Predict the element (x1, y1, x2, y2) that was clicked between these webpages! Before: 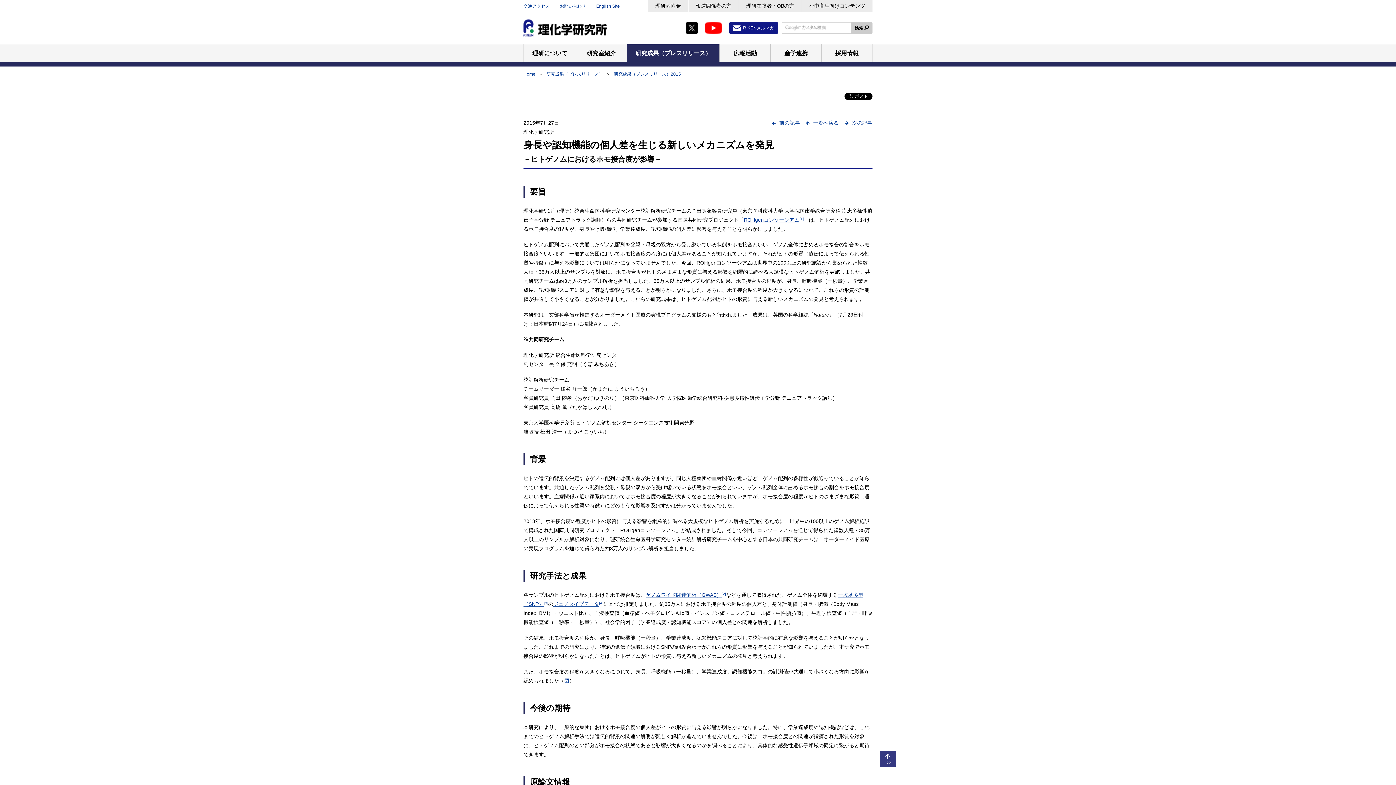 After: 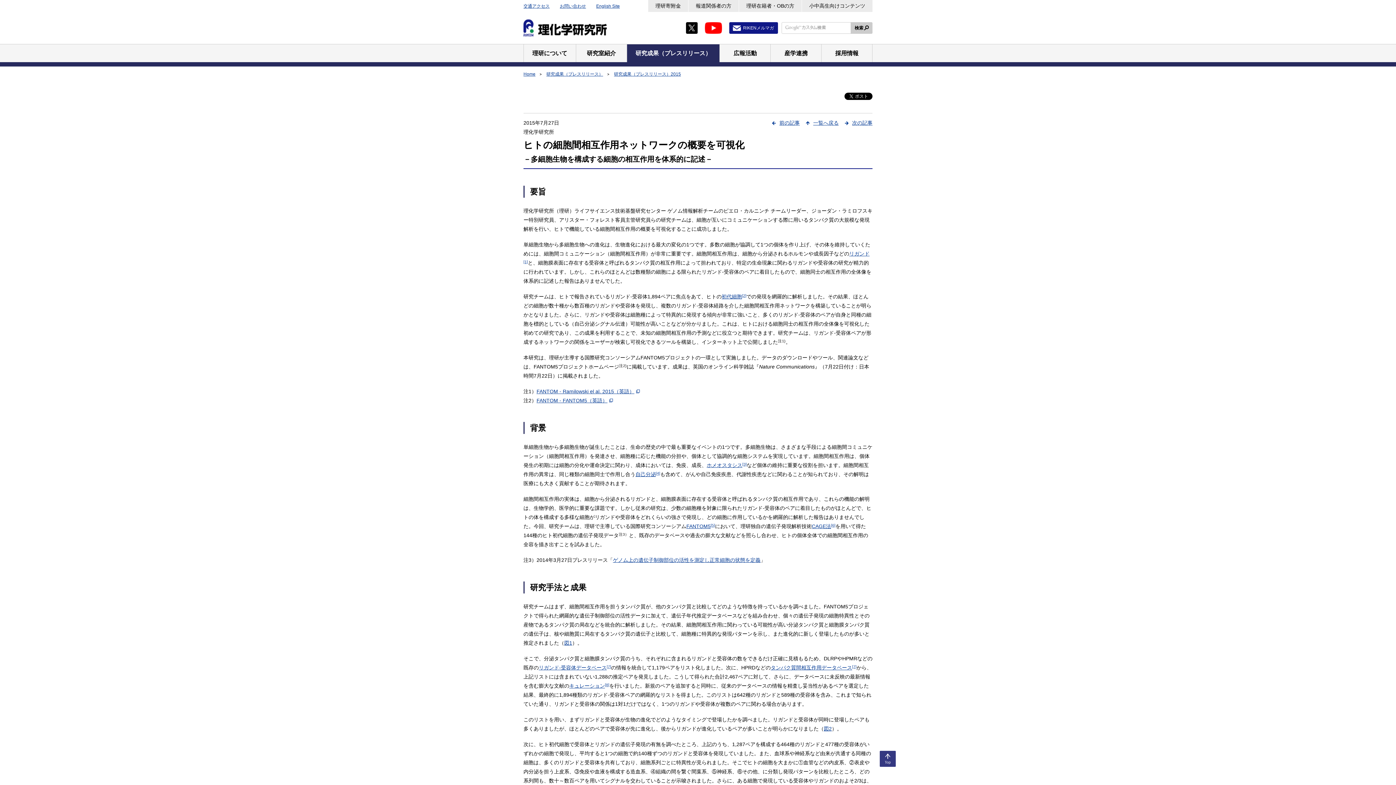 Action: label: 次の記事 bbox: (852, 120, 872, 125)